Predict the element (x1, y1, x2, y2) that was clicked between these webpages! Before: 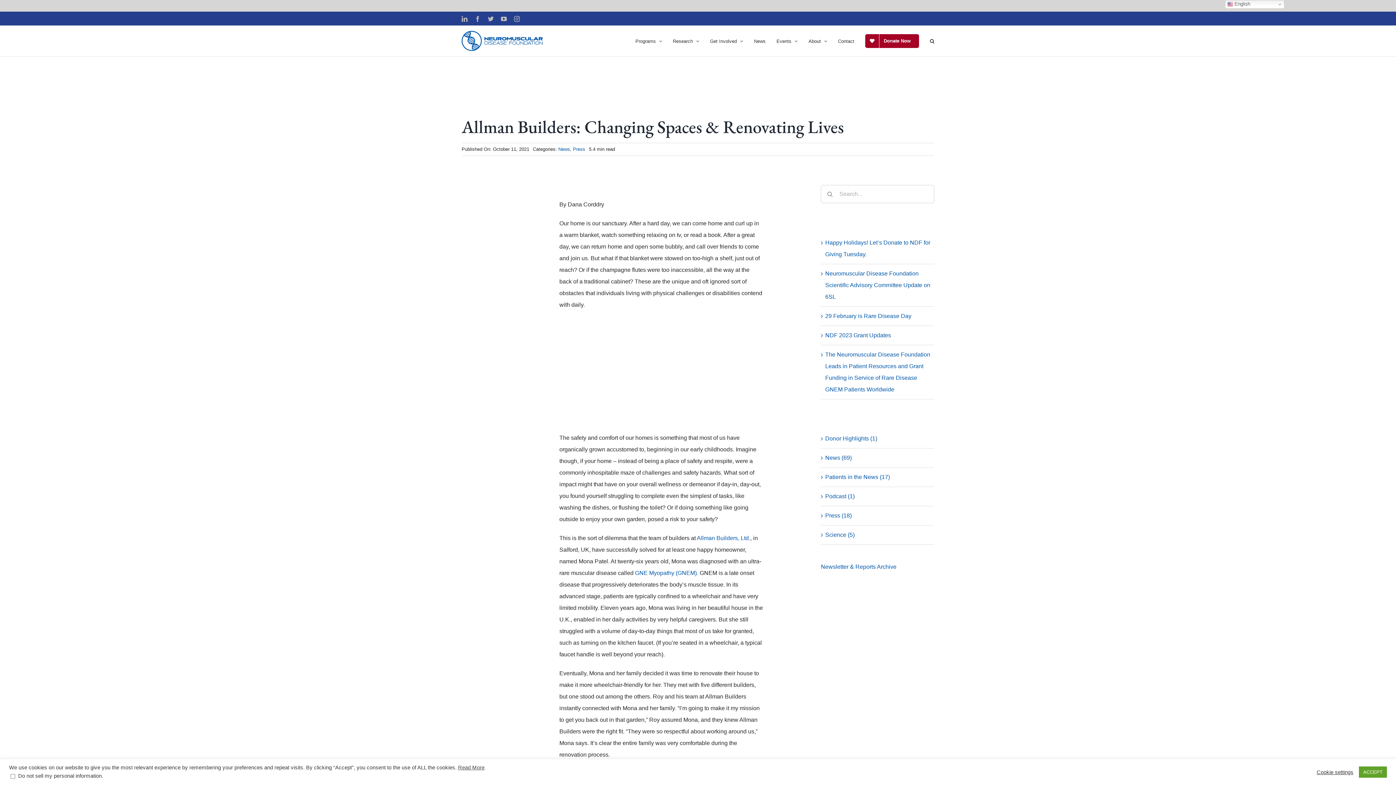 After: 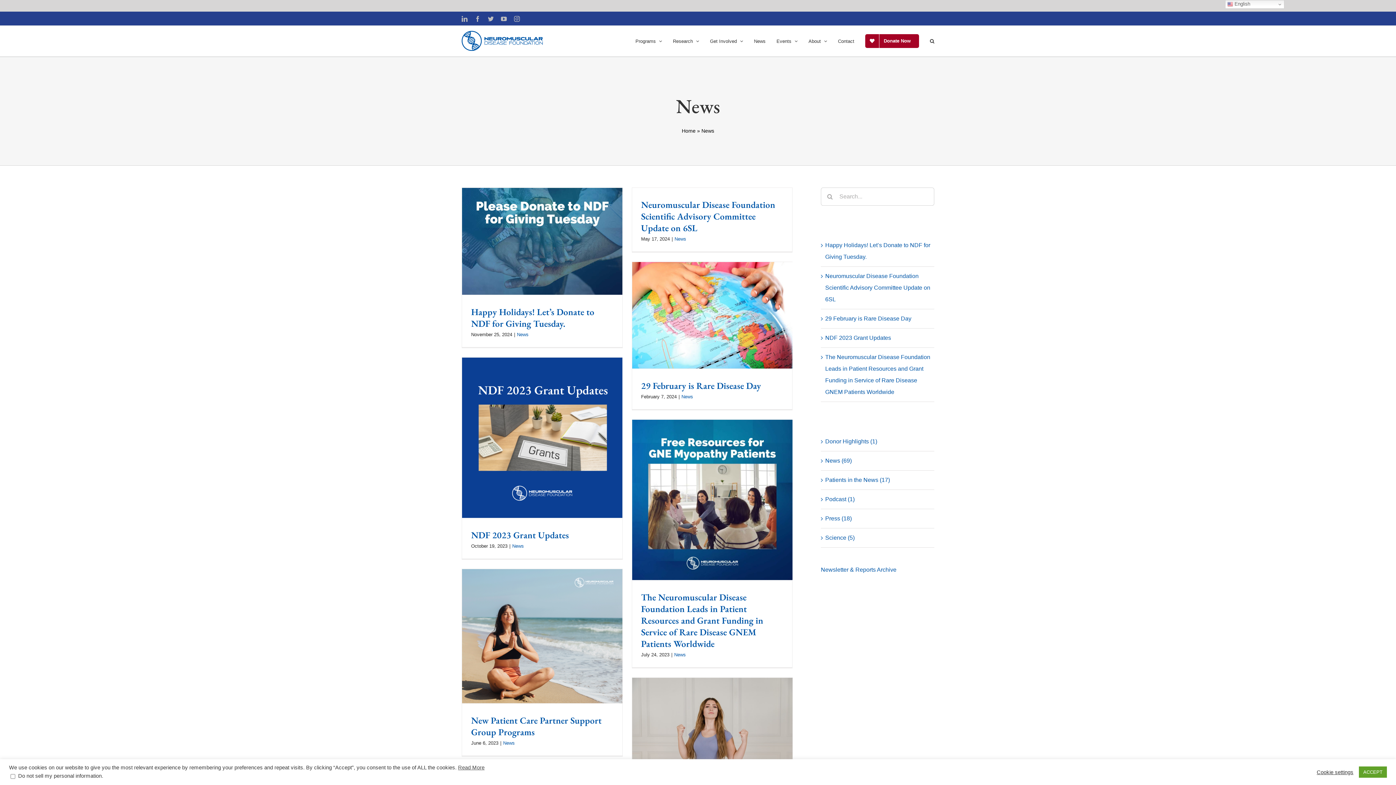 Action: label: News (69) bbox: (825, 452, 930, 464)